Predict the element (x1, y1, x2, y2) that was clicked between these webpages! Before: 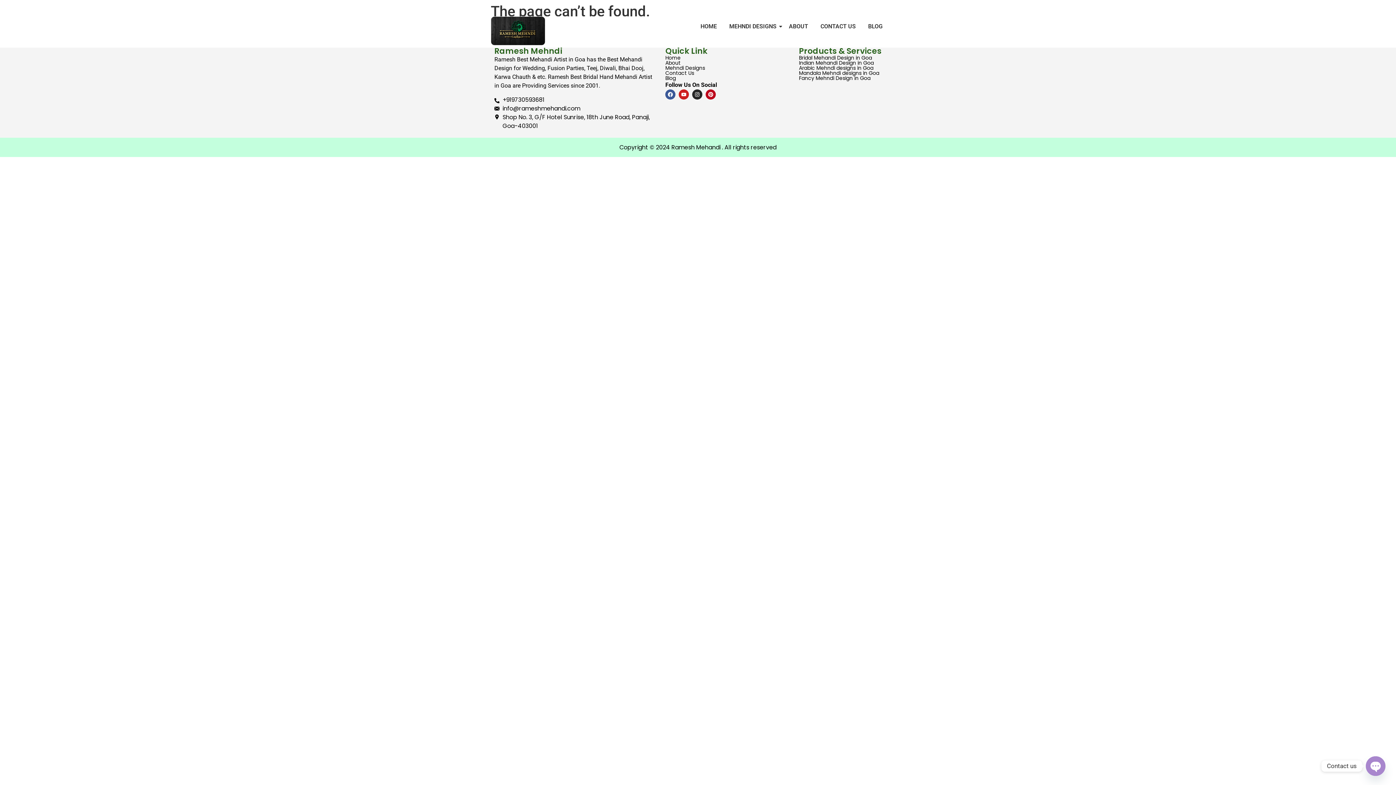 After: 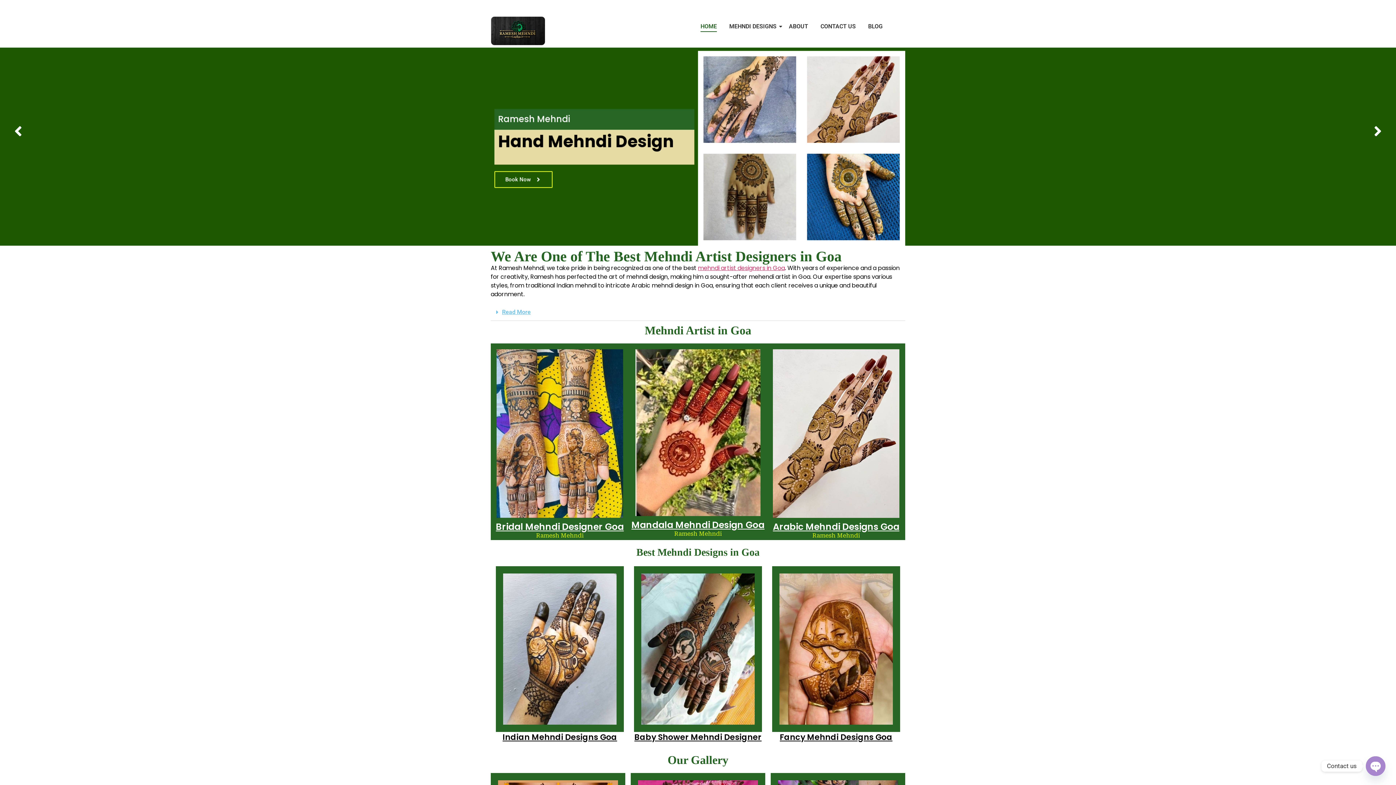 Action: bbox: (698, 16, 719, 37) label: HOME